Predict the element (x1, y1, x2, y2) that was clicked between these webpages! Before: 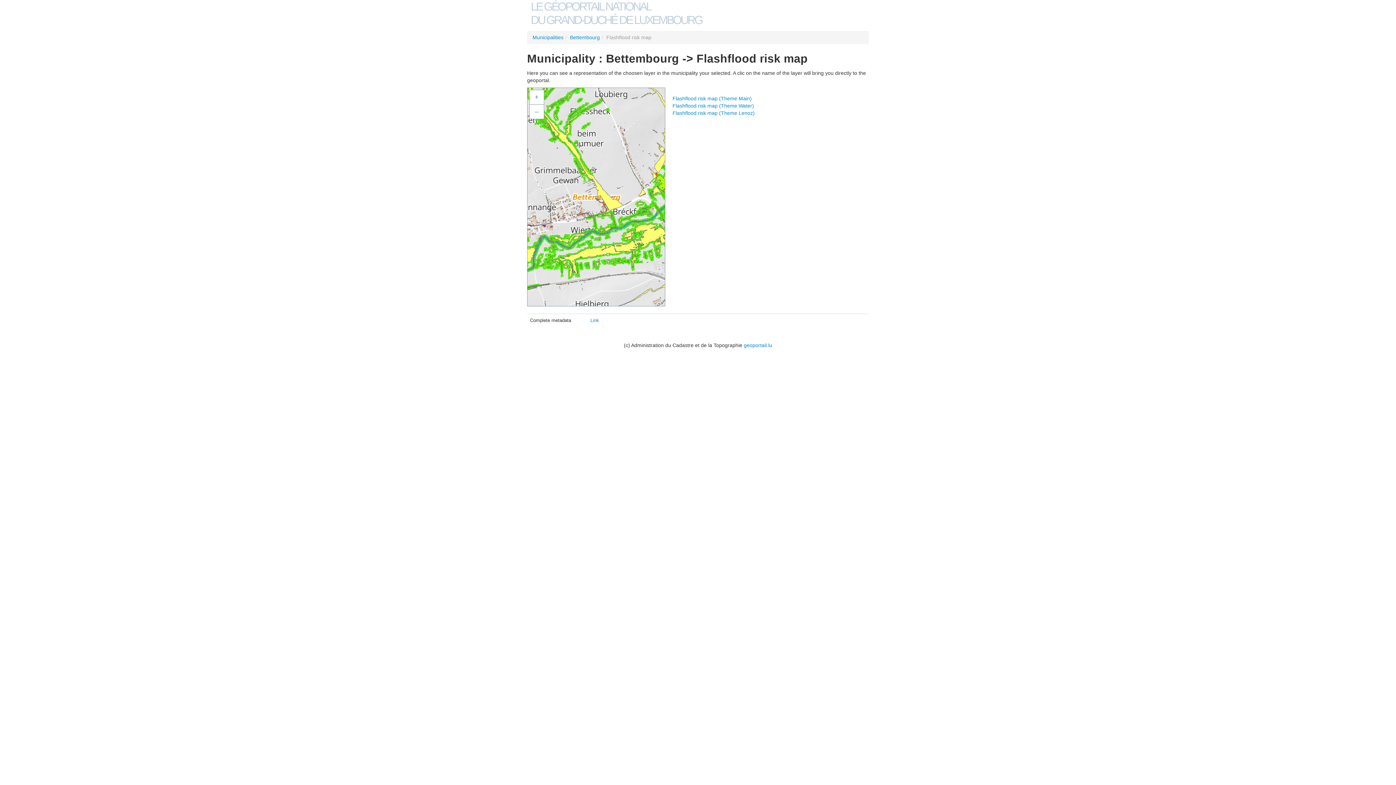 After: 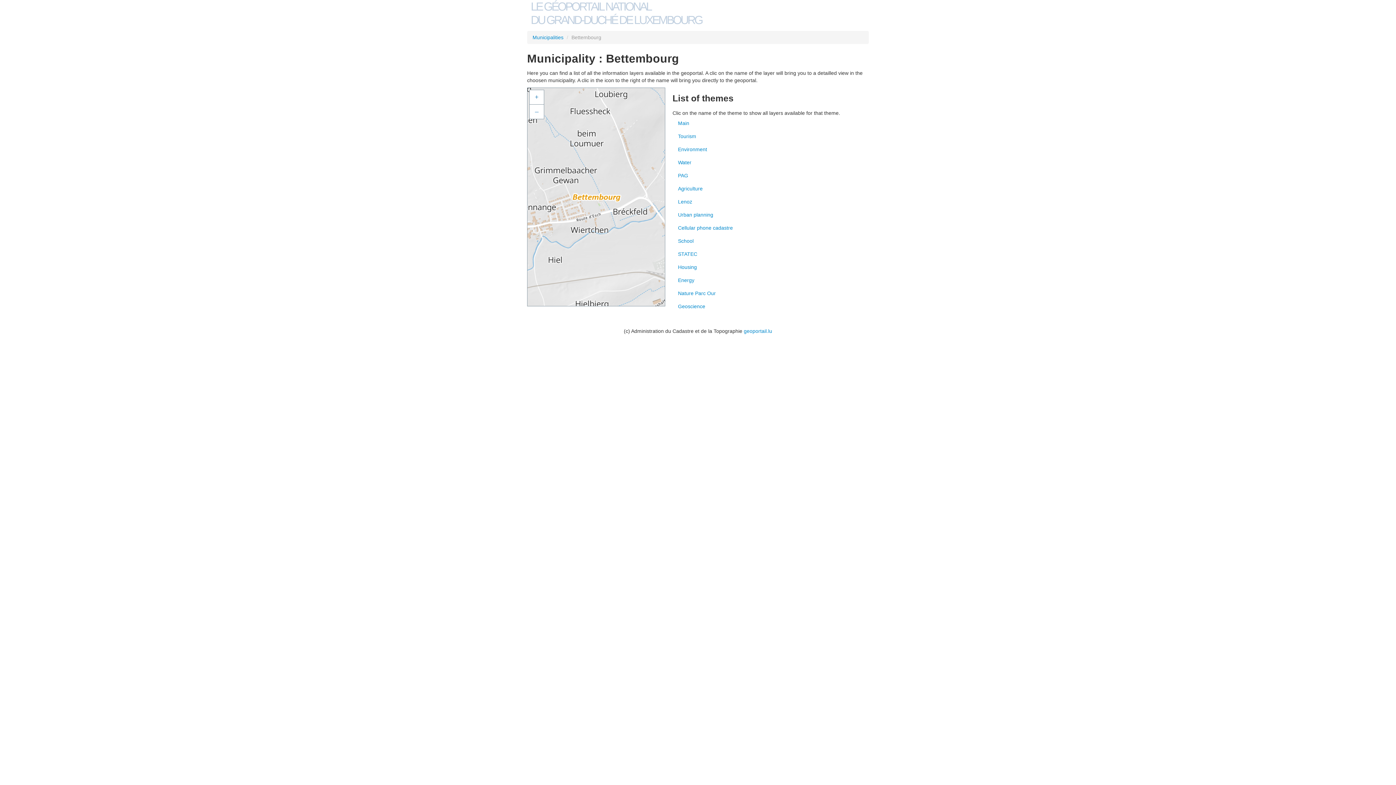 Action: bbox: (570, 34, 600, 40) label: Bettembourg